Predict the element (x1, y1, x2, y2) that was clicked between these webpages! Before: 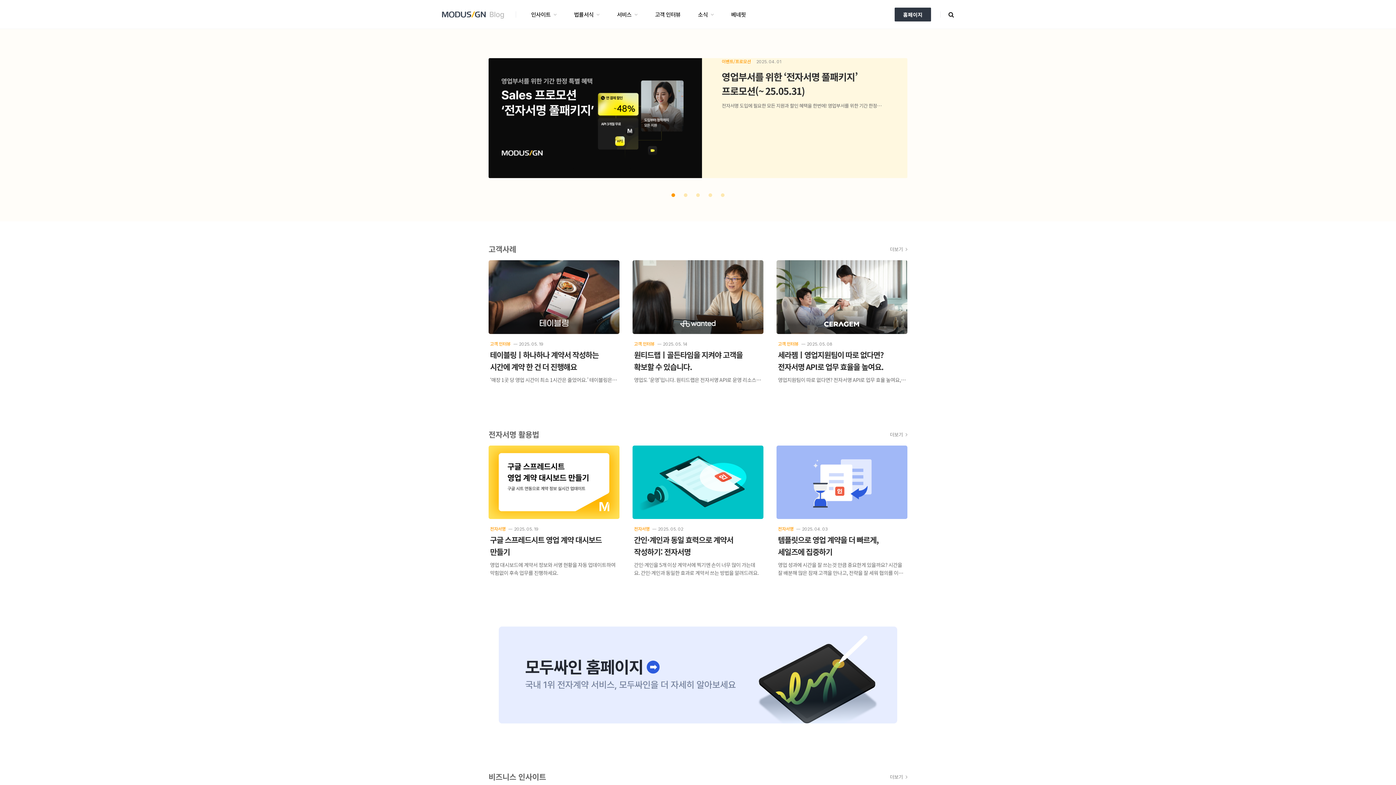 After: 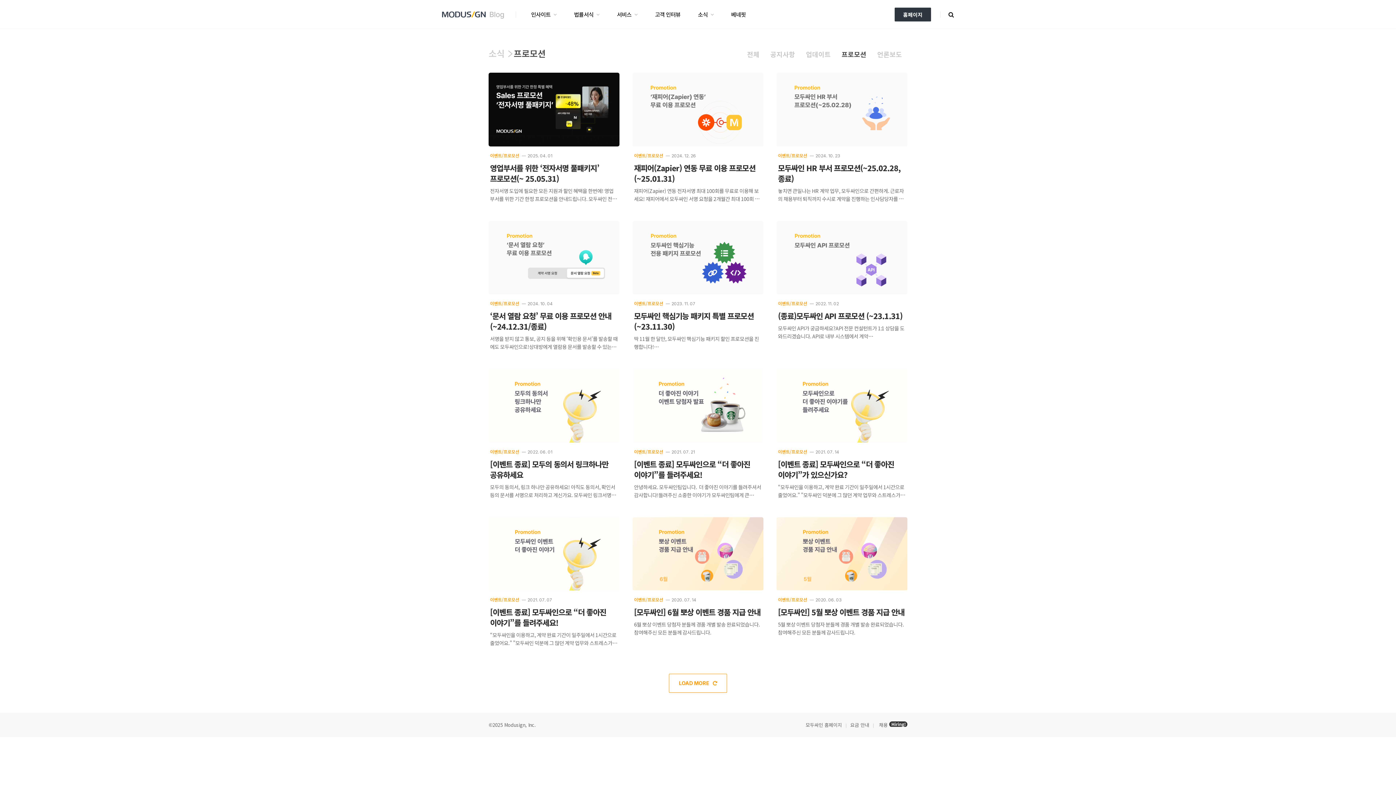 Action: bbox: (721, 58, 751, 64) label: 이벤트/프로모션